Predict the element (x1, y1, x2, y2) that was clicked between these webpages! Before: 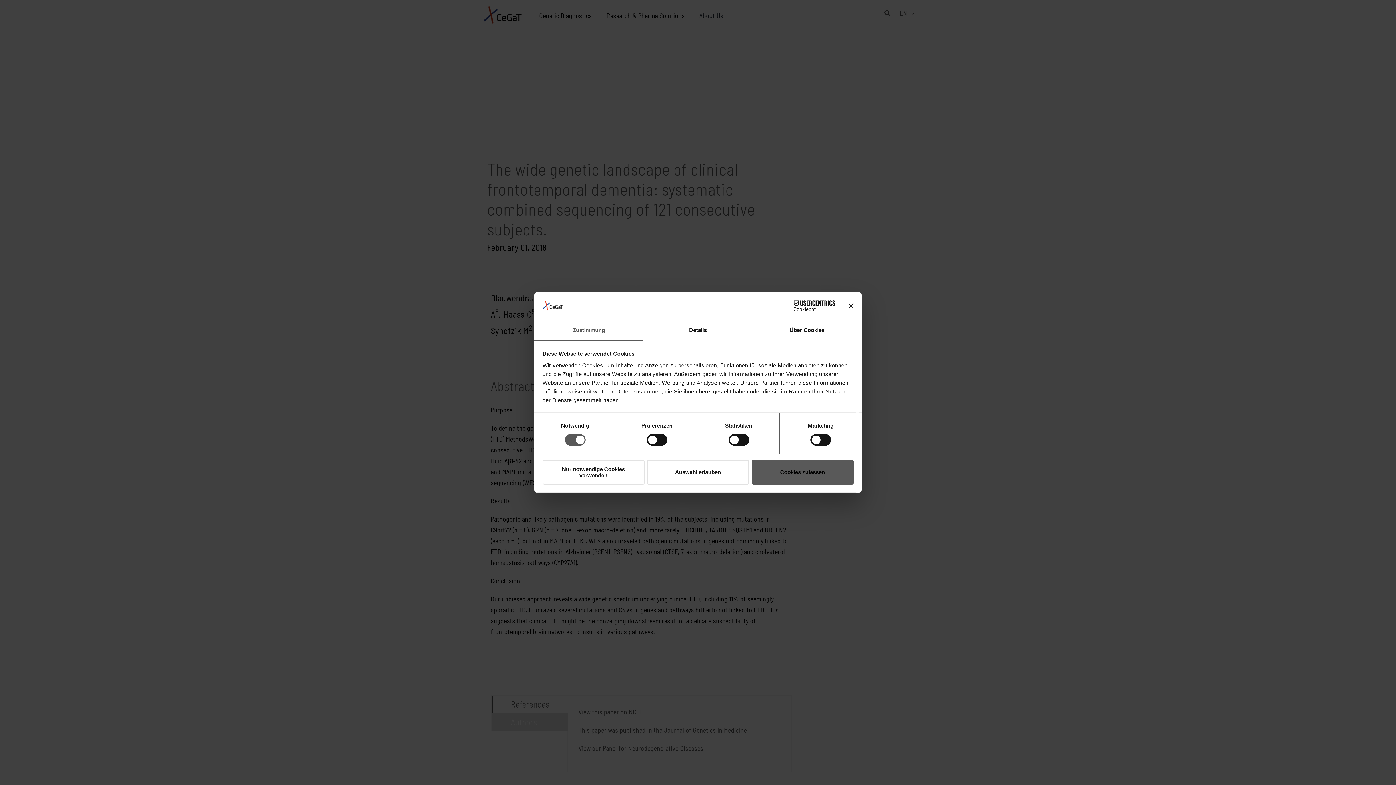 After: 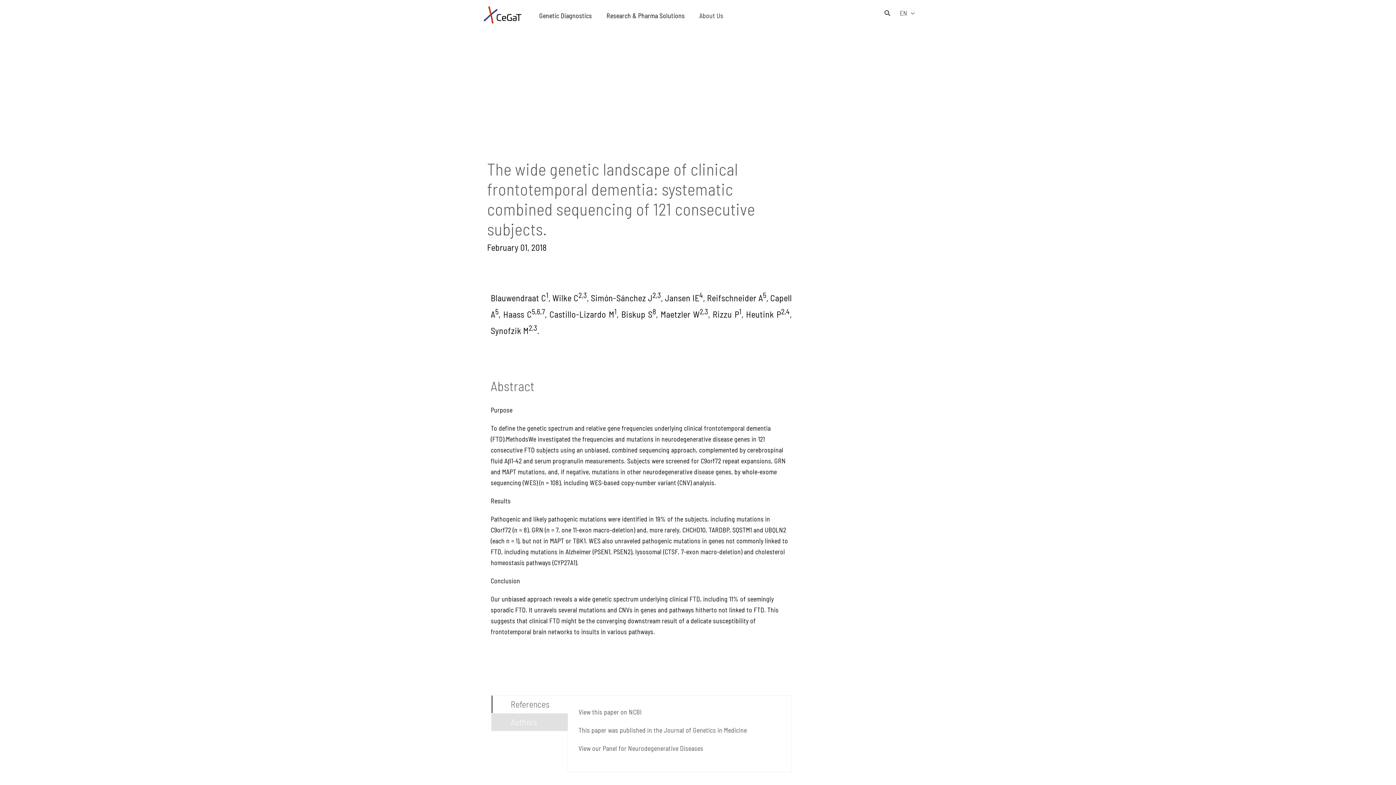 Action: label: Nur notwendige Cookies verwenden bbox: (542, 460, 644, 484)